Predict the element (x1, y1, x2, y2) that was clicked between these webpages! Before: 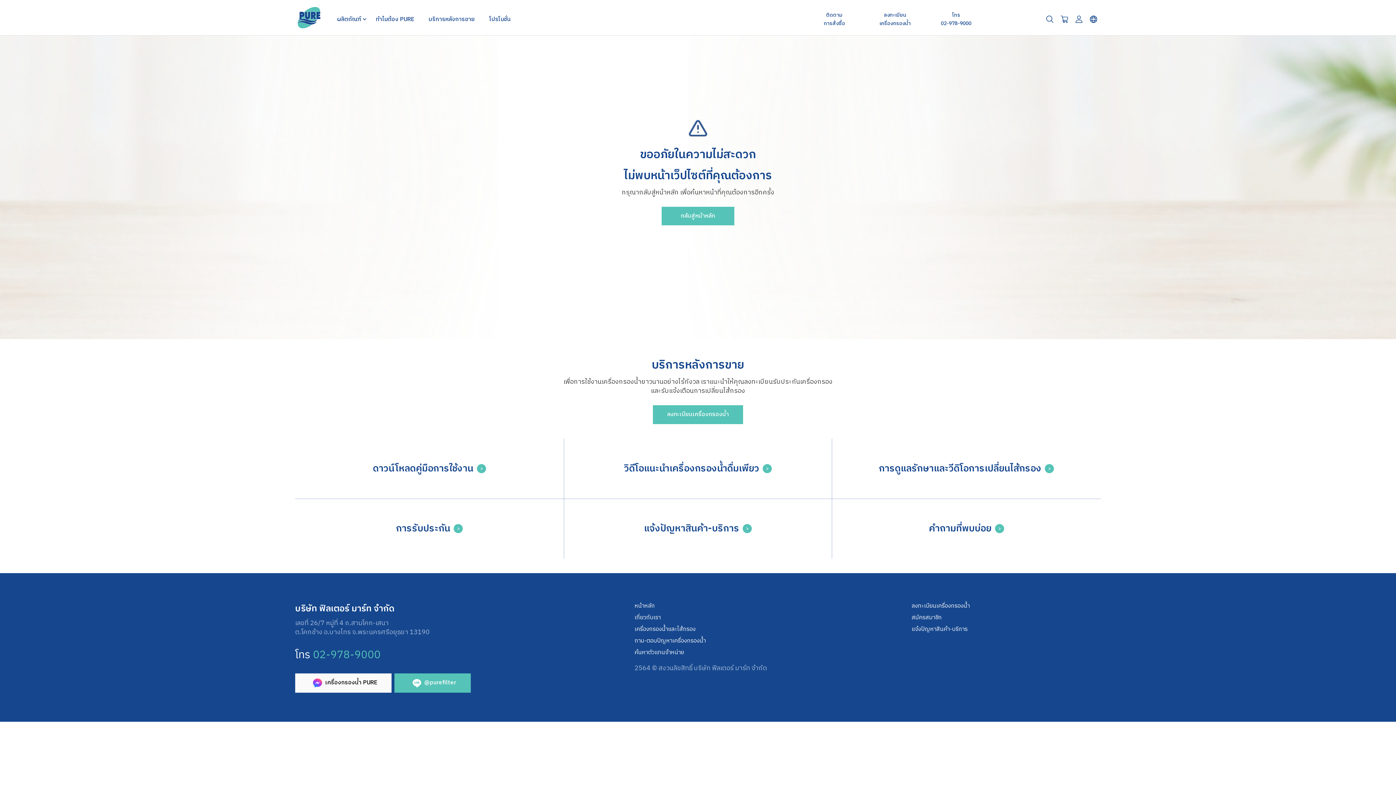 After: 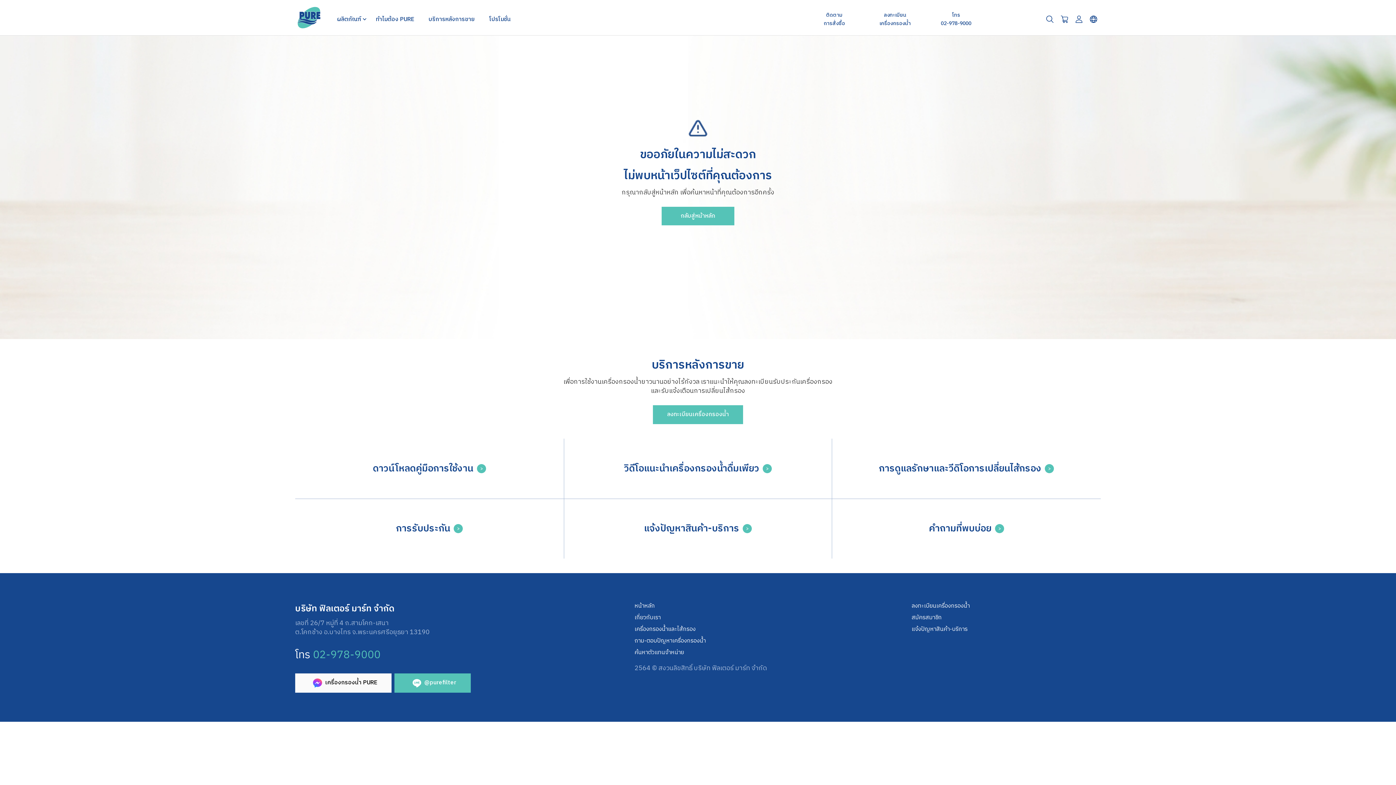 Action: bbox: (295, 648, 625, 662) label: โทร 02-978-9000